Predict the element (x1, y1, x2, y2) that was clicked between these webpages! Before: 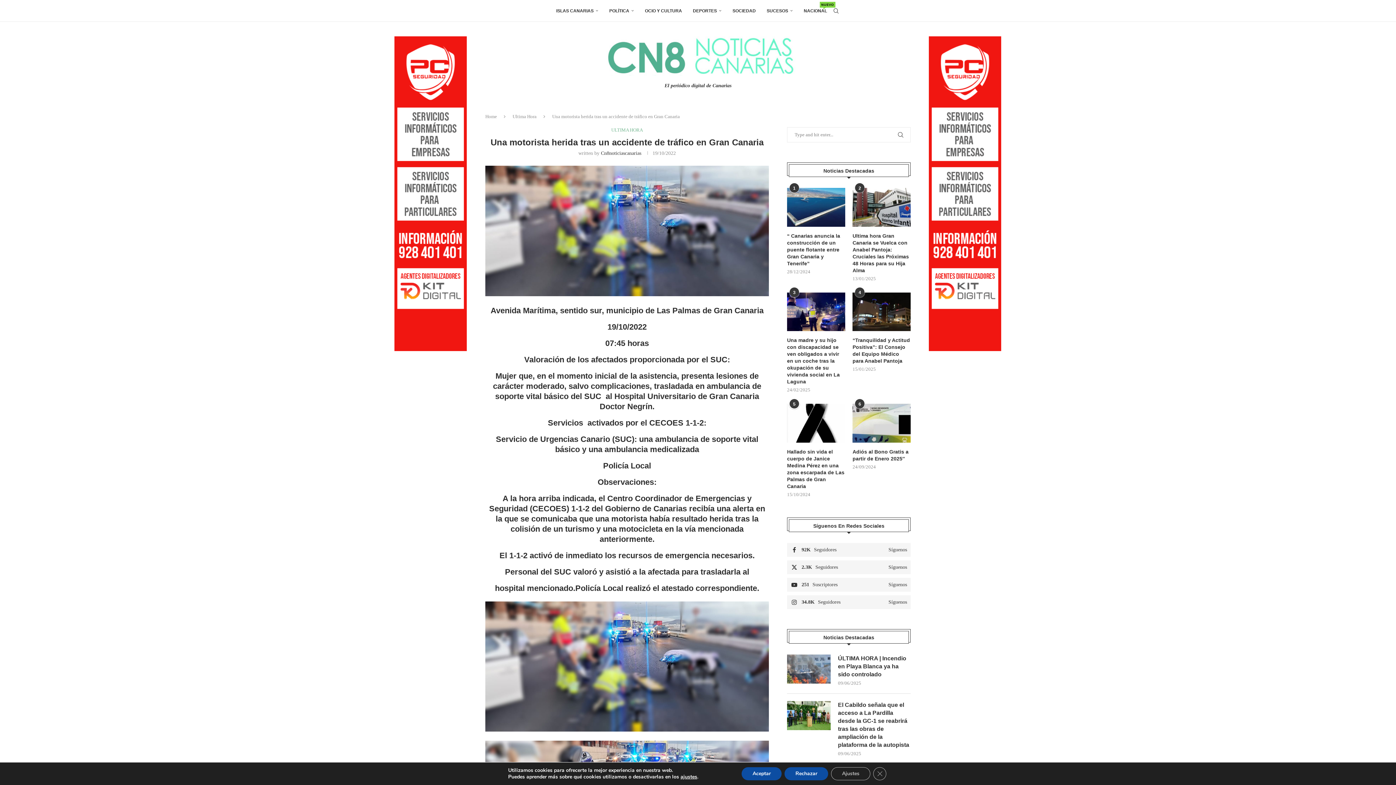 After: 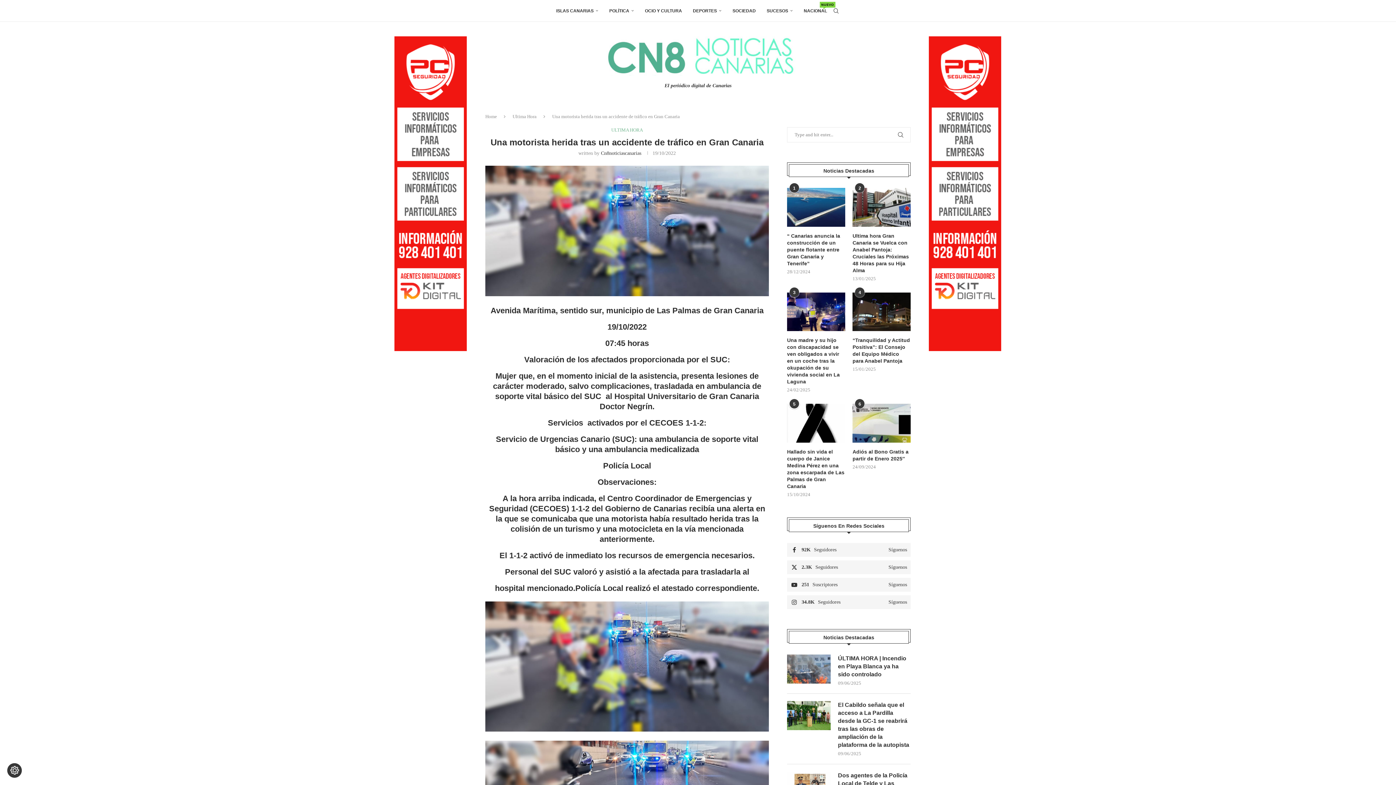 Action: label: Aceptar bbox: (741, 767, 781, 780)